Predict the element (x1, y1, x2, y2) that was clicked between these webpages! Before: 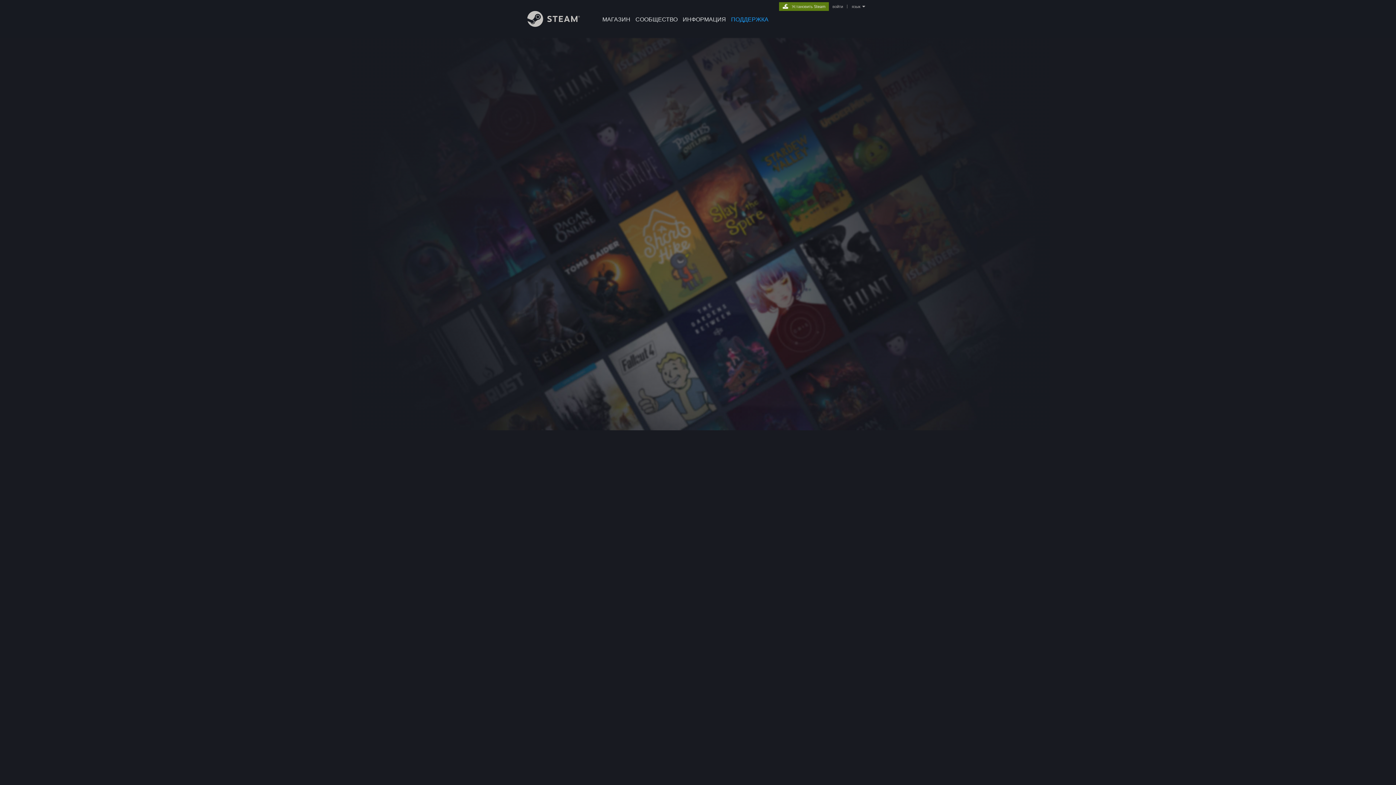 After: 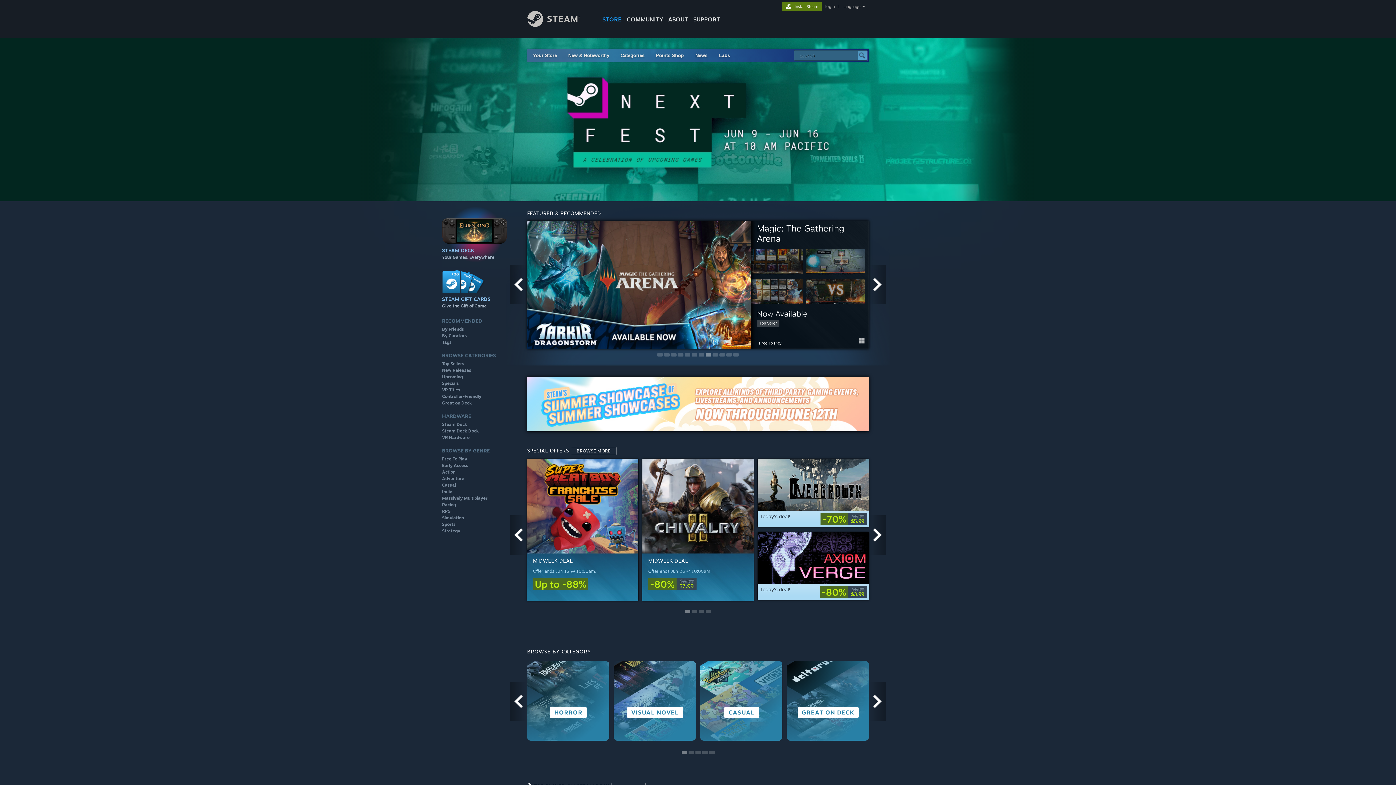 Action: label: МАГАЗИН bbox: (600, 0, 633, 24)